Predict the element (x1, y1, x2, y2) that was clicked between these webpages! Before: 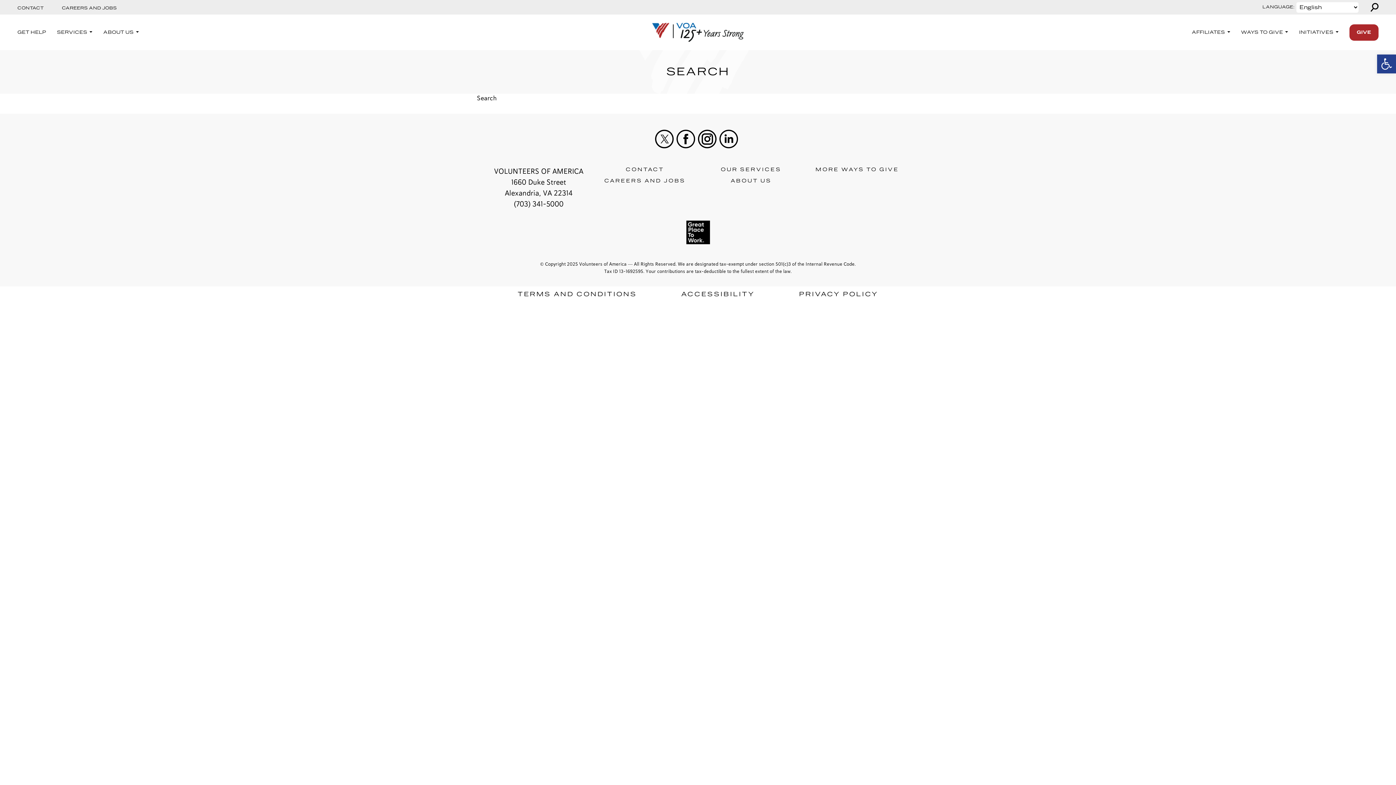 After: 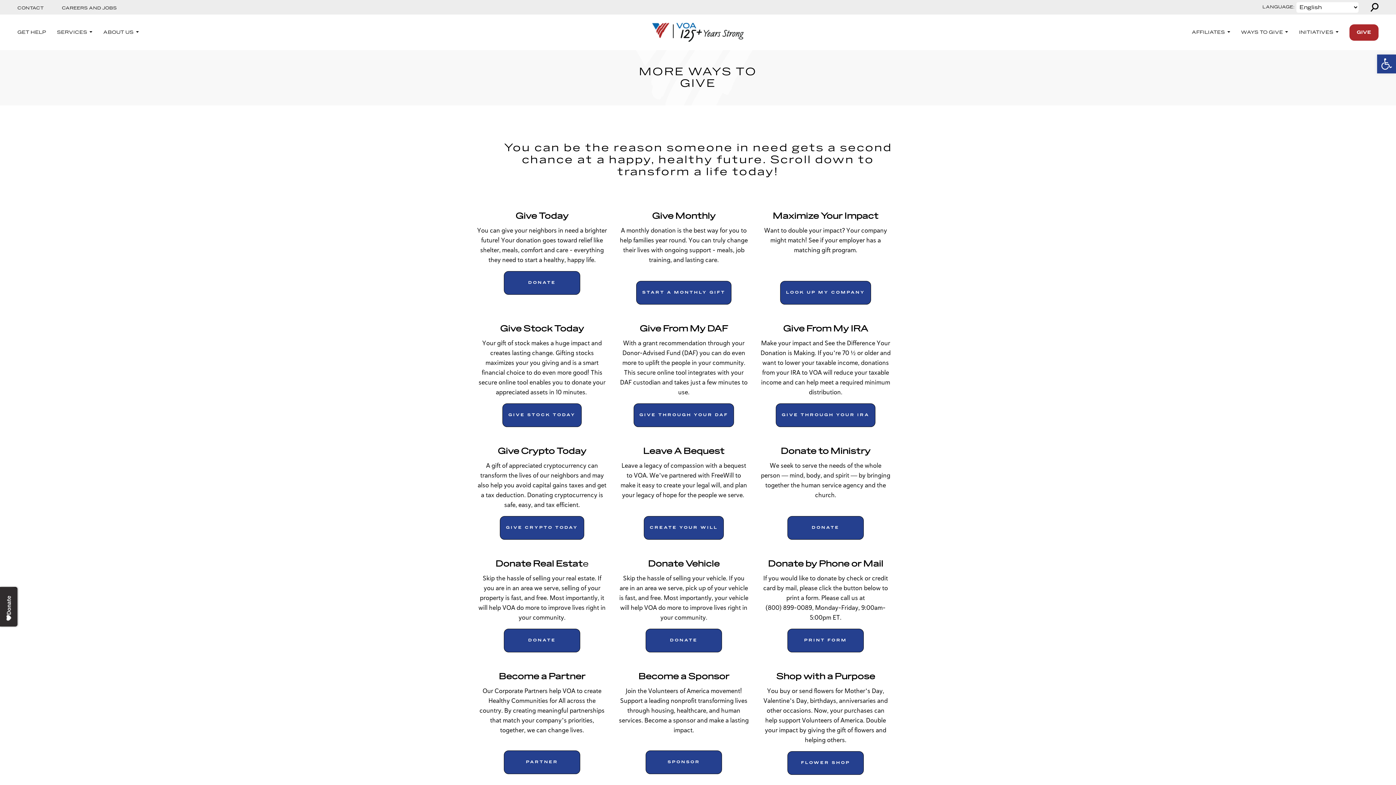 Action: label: MORE WAYS TO GIVE bbox: (815, 166, 899, 172)